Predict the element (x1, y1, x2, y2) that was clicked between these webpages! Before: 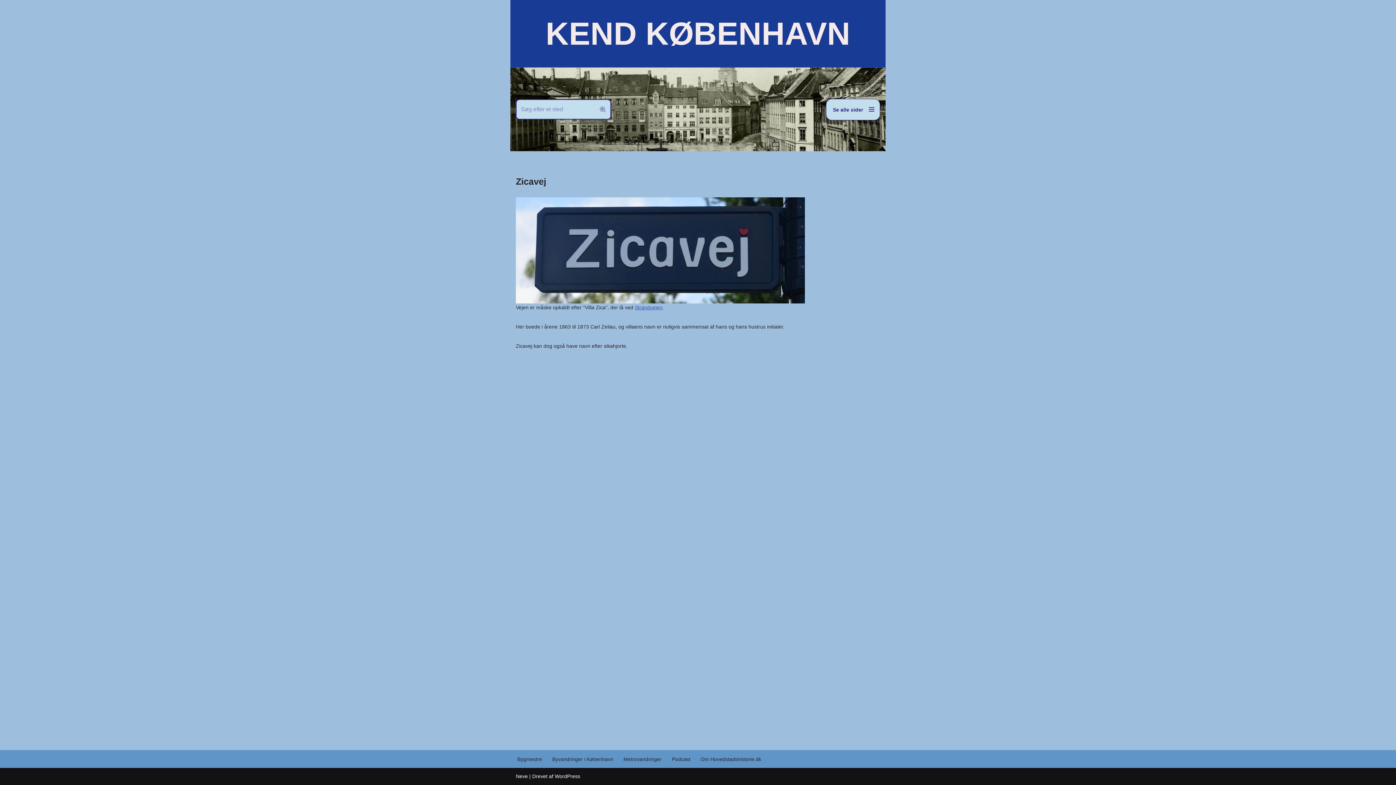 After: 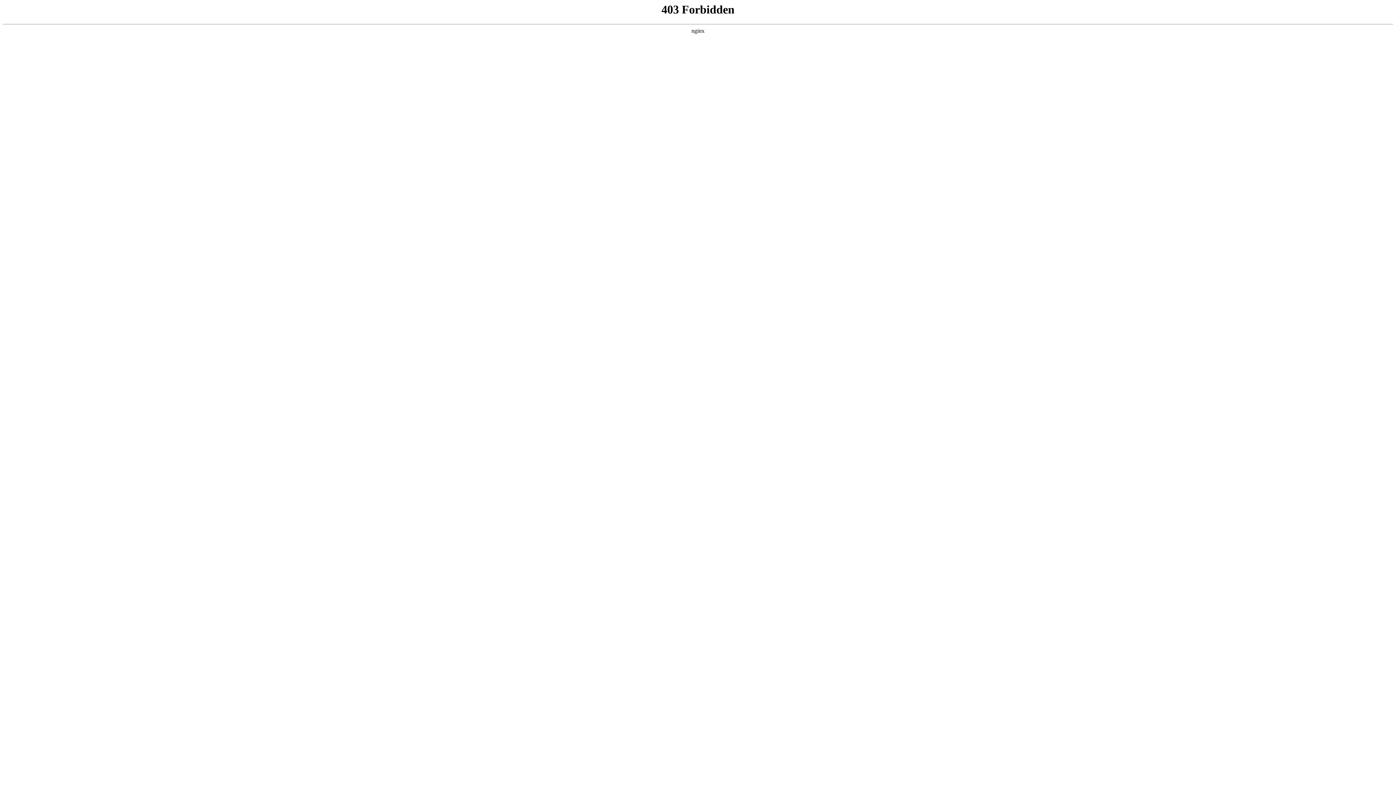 Action: bbox: (554, 773, 580, 779) label: WordPress